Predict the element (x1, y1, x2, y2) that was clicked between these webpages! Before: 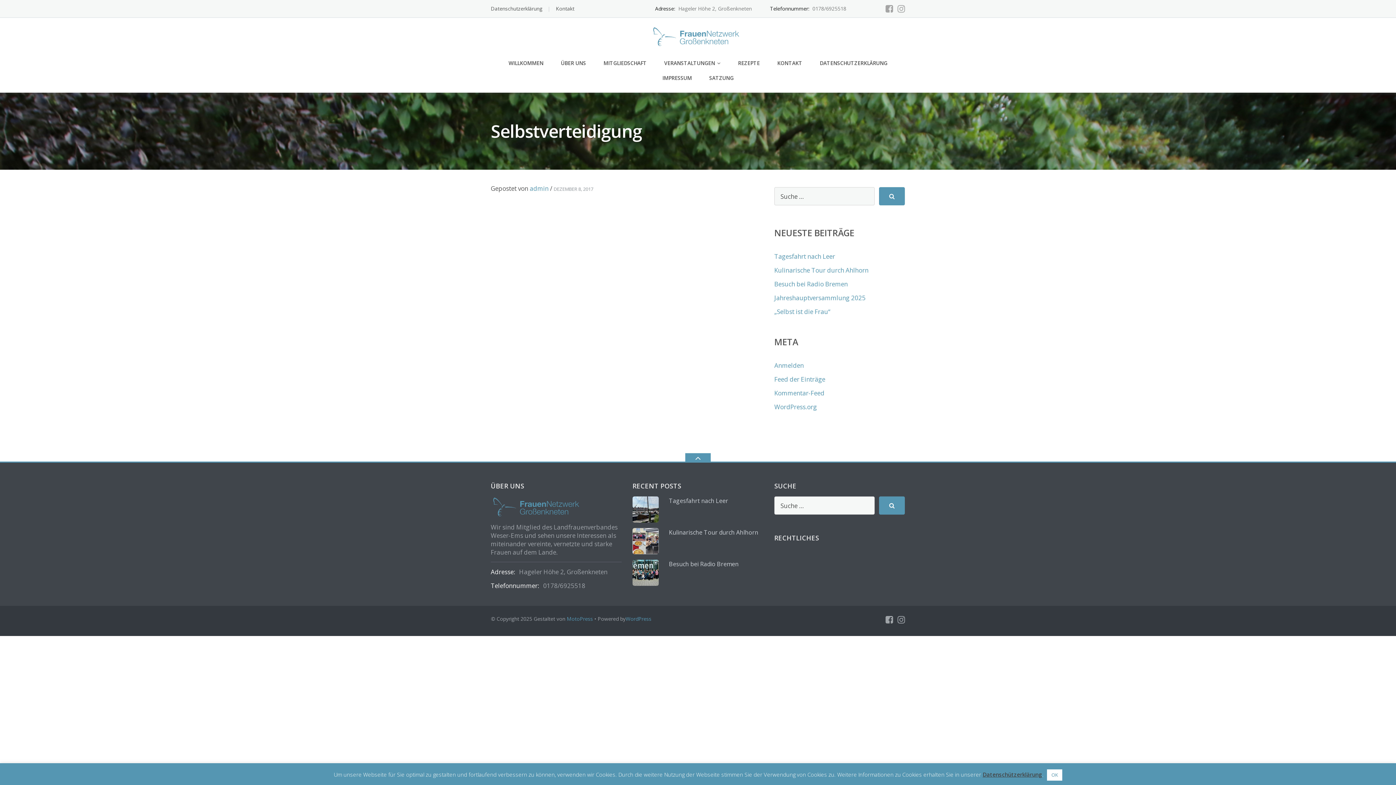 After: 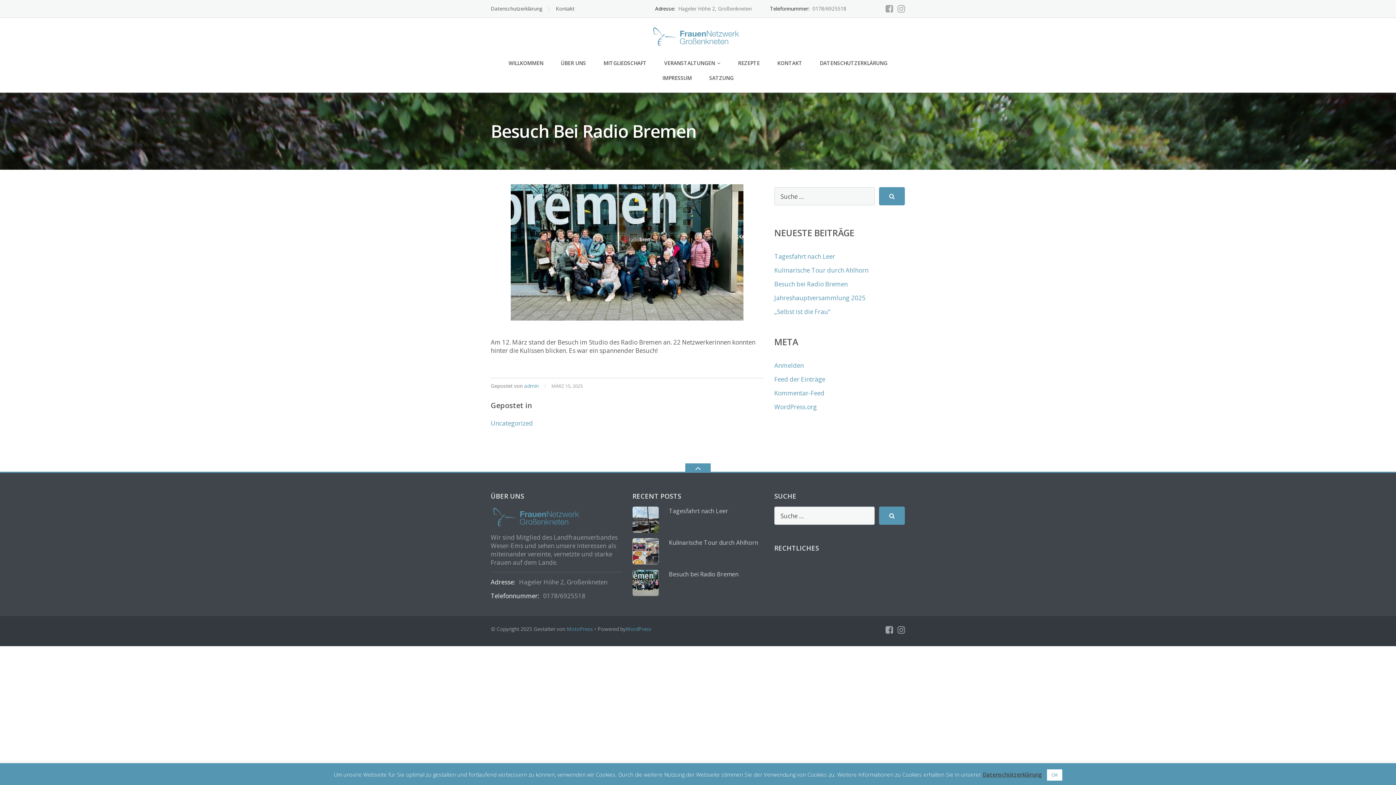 Action: label: Besuch bei Radio Bremen bbox: (774, 280, 848, 288)